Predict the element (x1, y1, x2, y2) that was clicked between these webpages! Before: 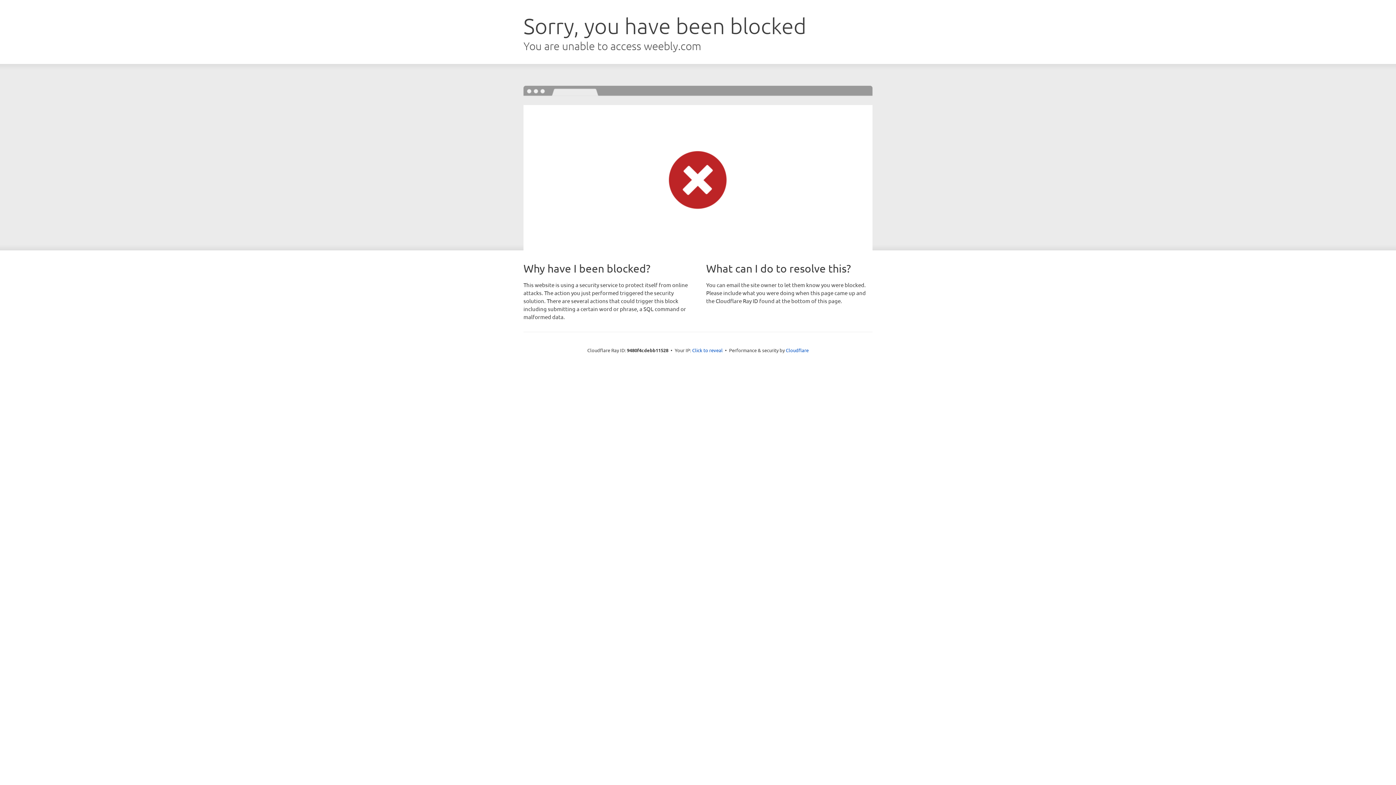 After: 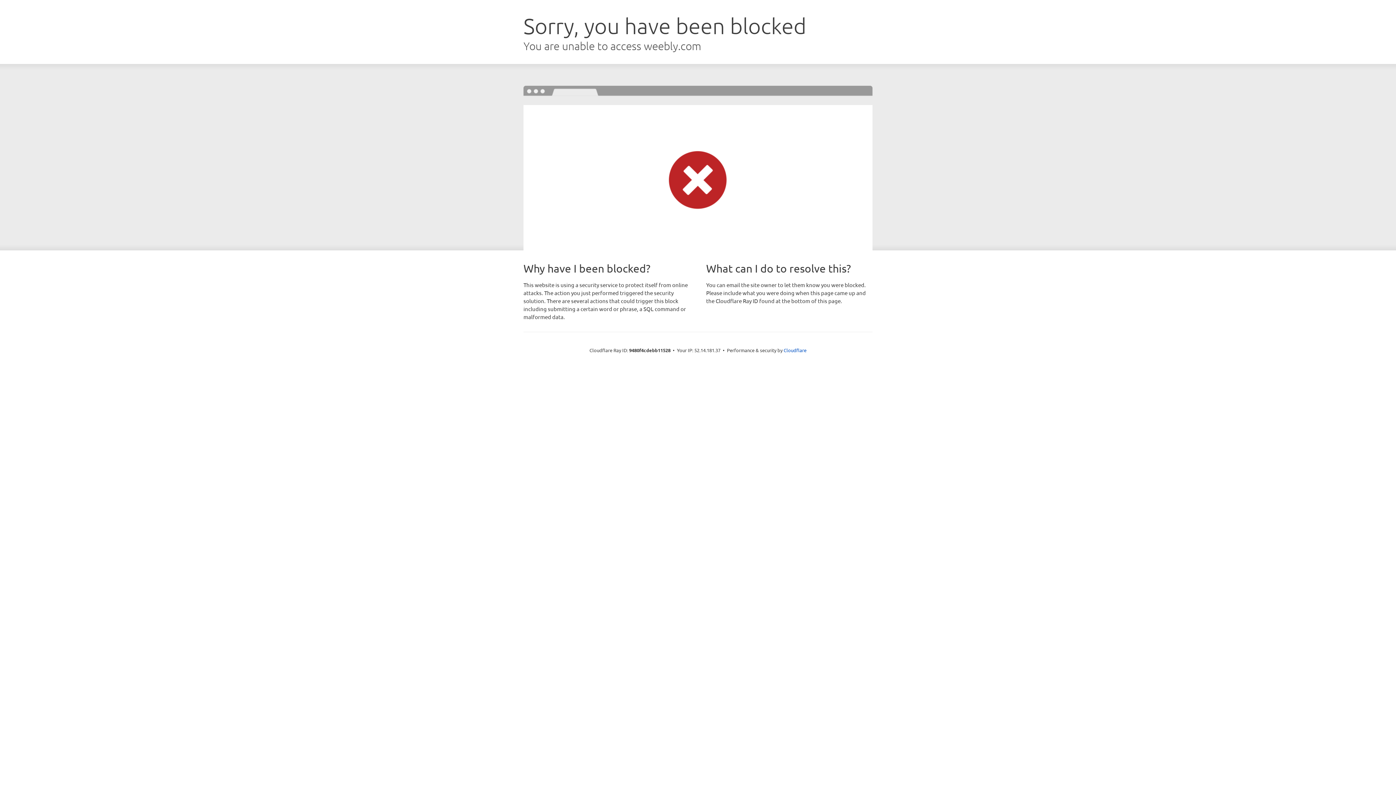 Action: label: Click to reveal bbox: (692, 346, 722, 353)